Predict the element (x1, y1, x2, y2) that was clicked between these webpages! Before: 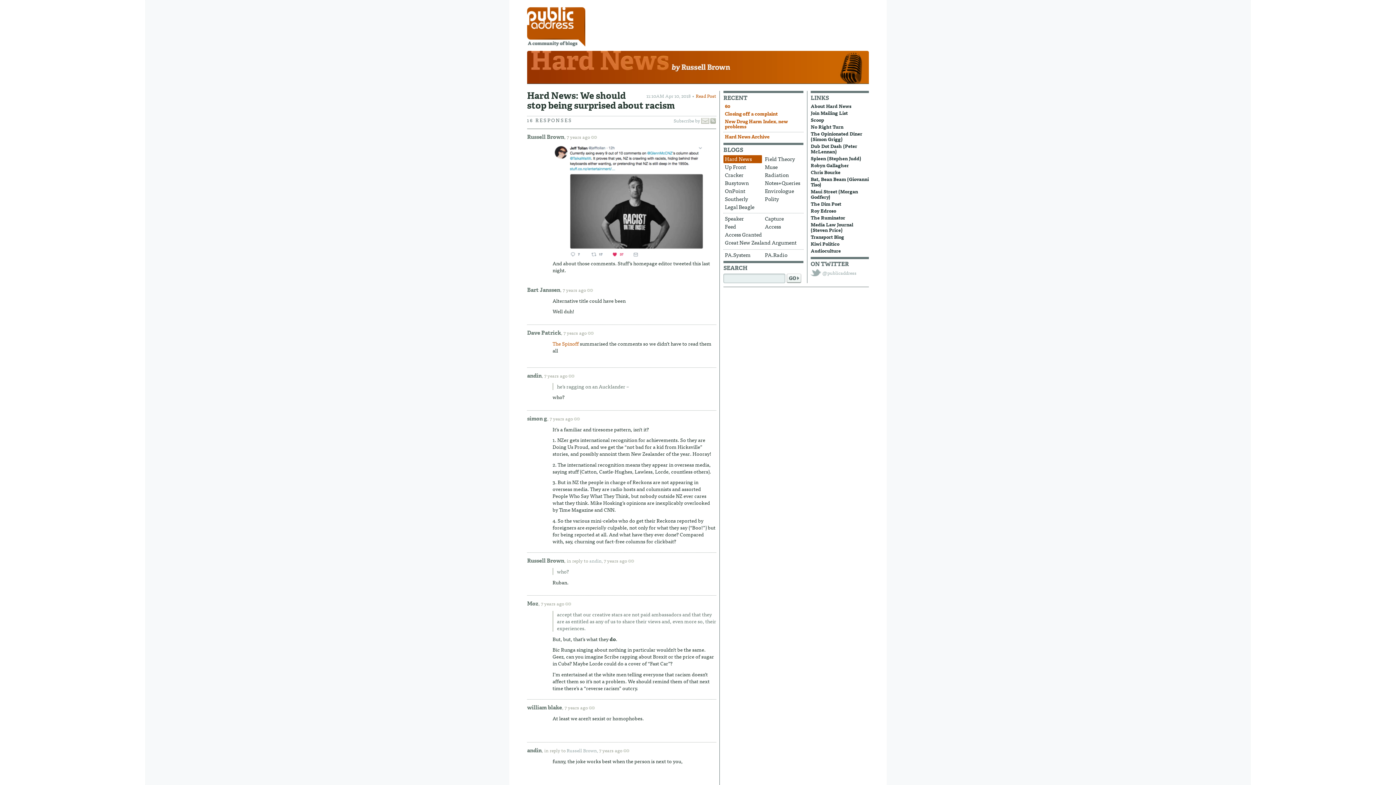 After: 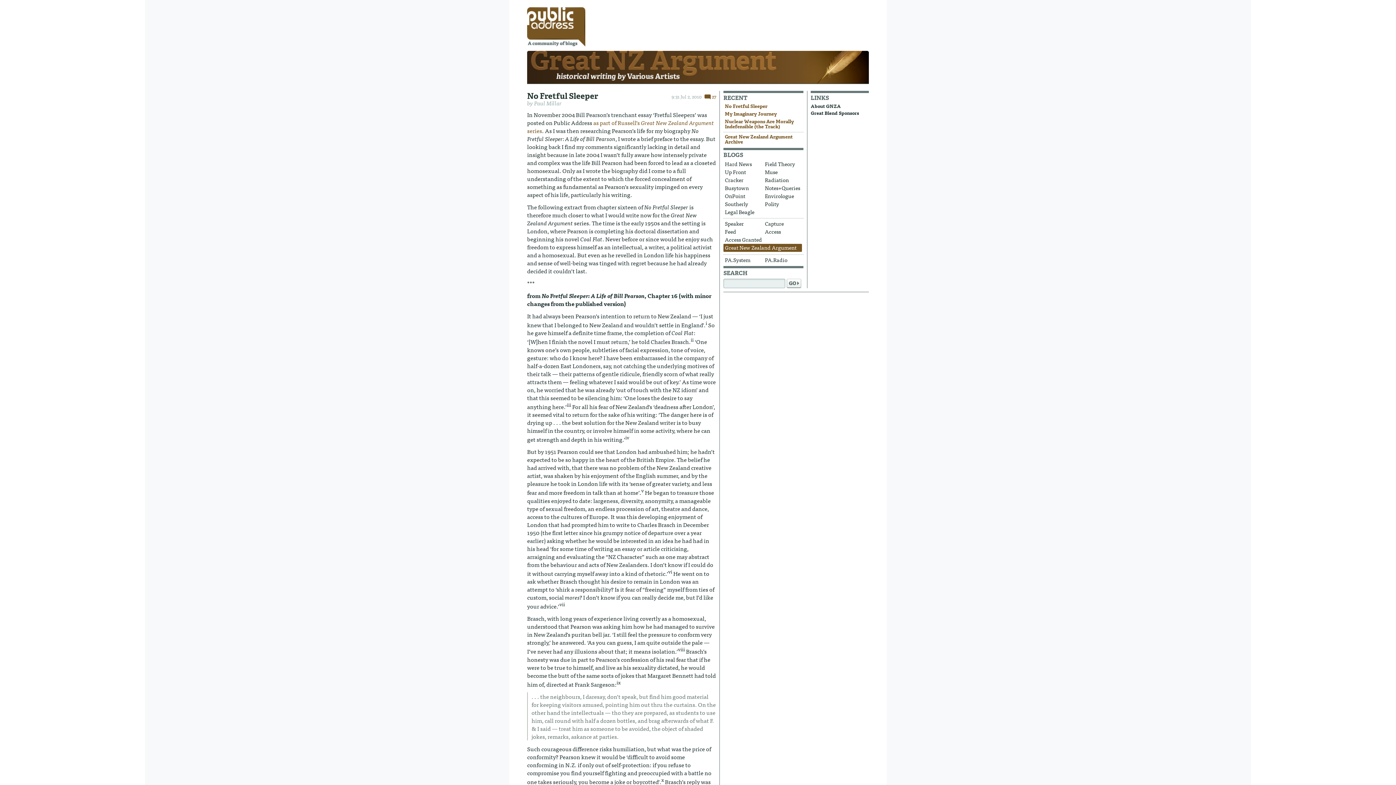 Action: bbox: (723, 238, 802, 246) label: Great New Zealand Argument